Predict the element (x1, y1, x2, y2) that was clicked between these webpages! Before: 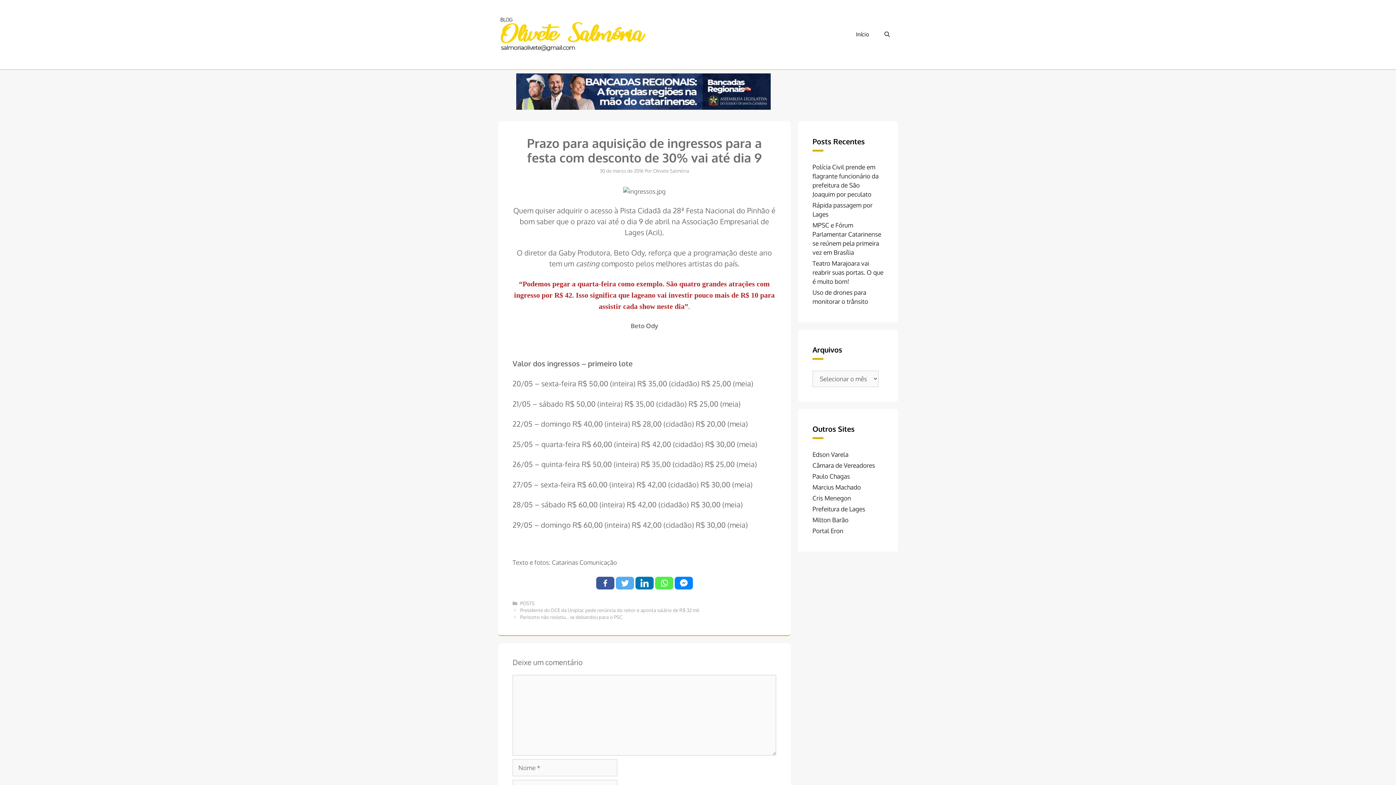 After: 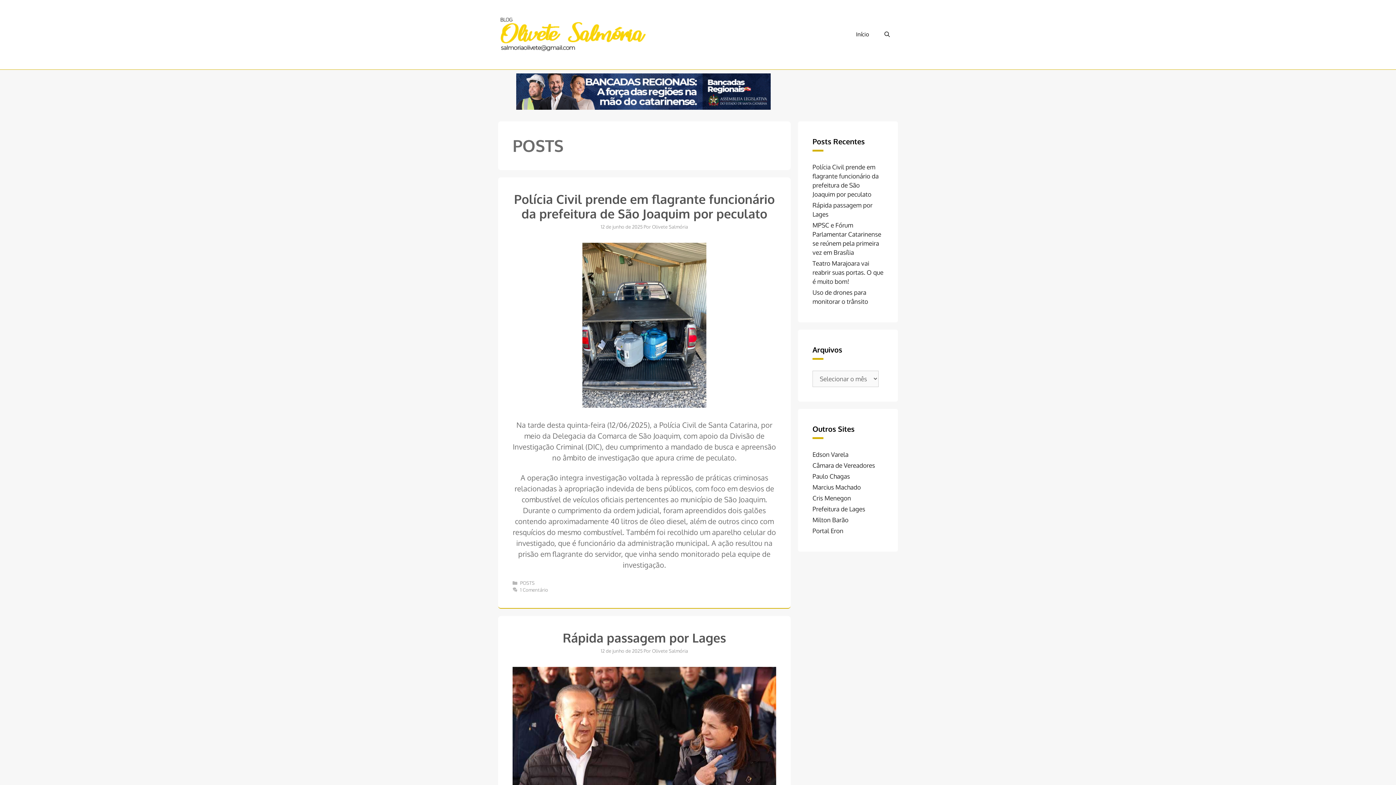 Action: label: POSTS bbox: (520, 600, 534, 606)